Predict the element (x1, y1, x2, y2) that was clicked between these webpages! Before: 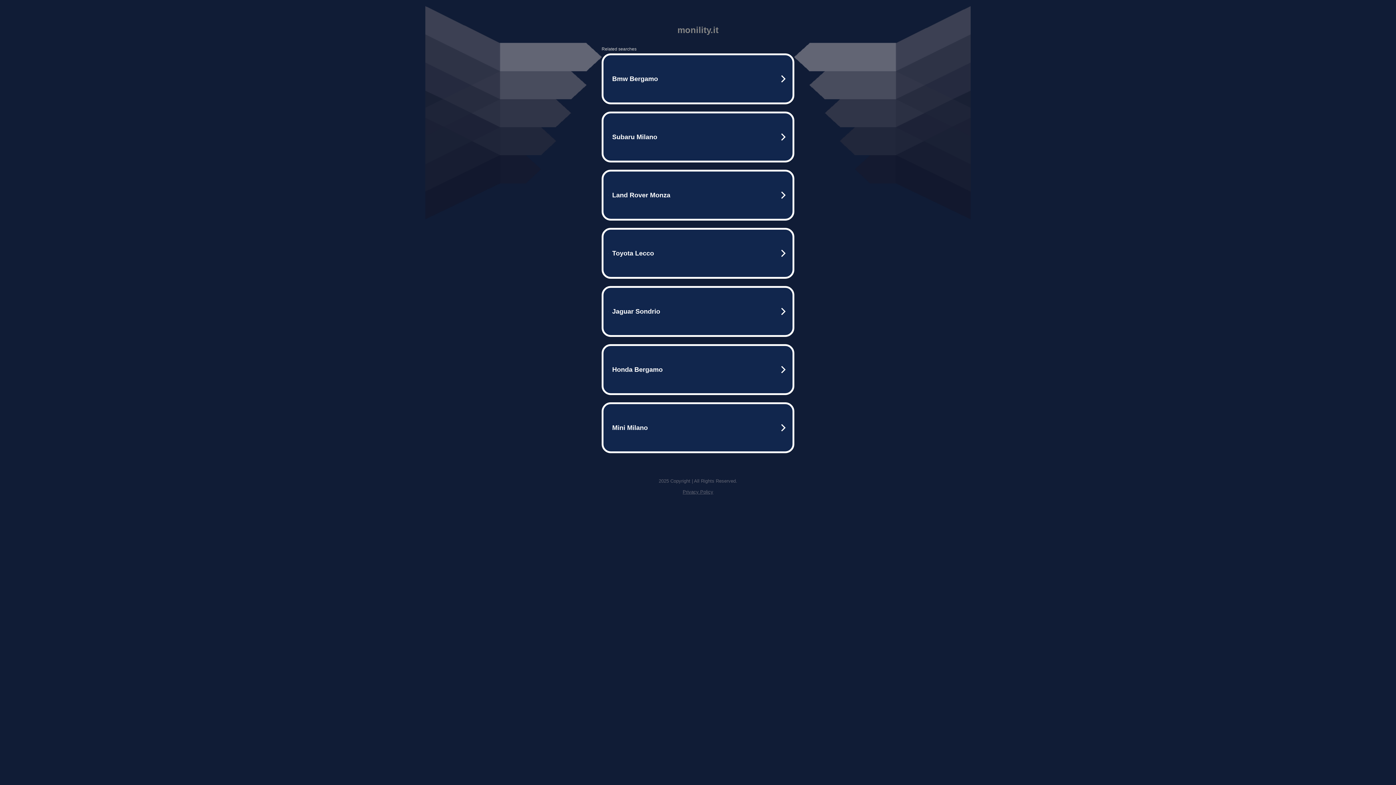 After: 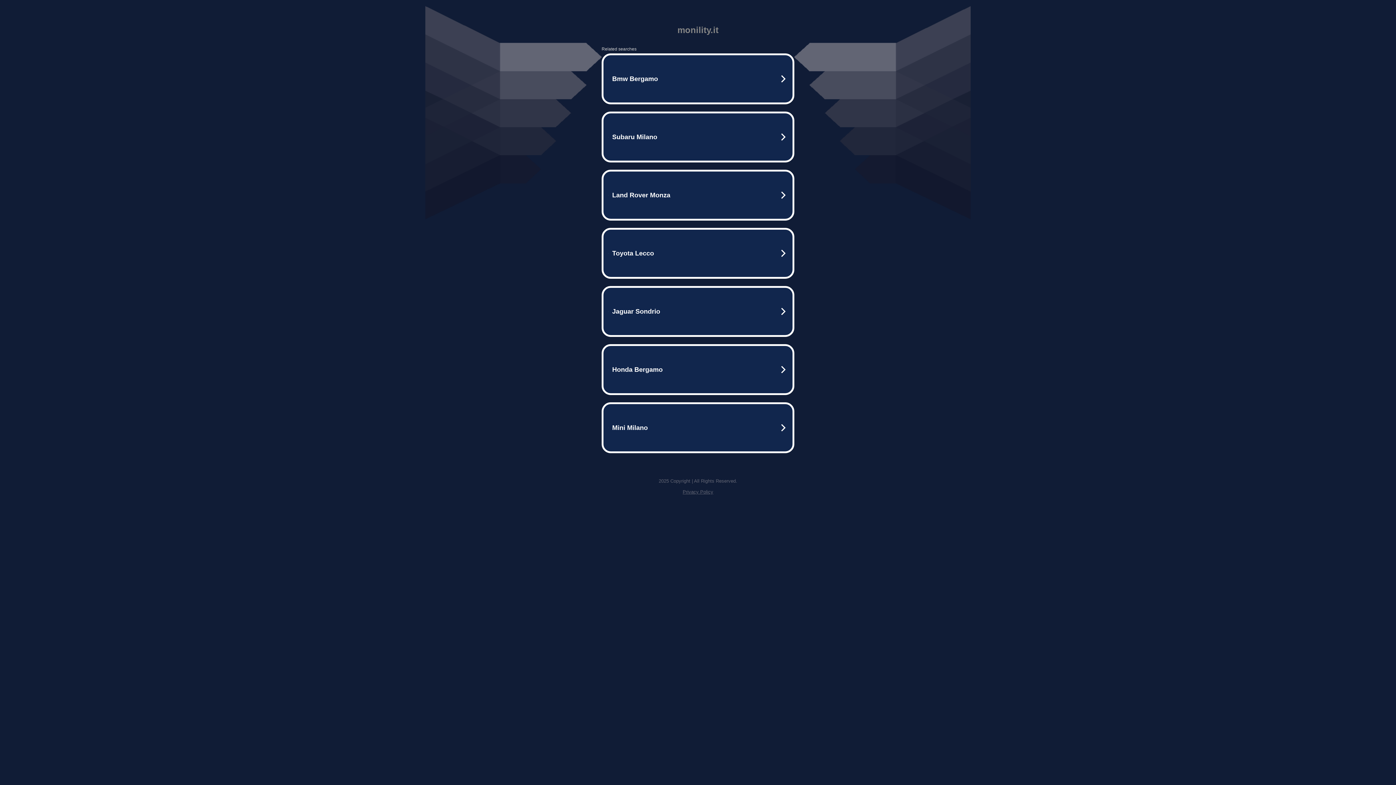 Action: label: Privacy Policy bbox: (682, 489, 713, 494)